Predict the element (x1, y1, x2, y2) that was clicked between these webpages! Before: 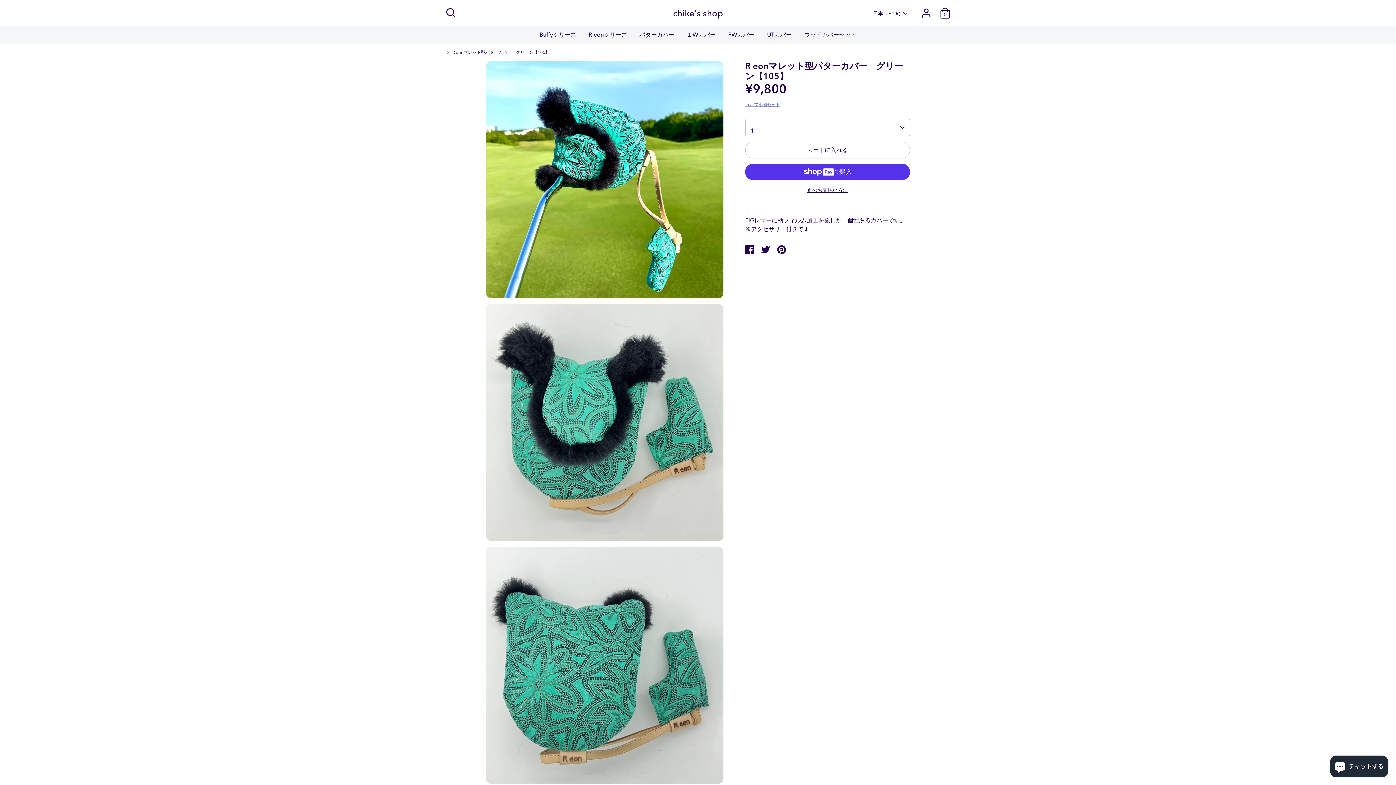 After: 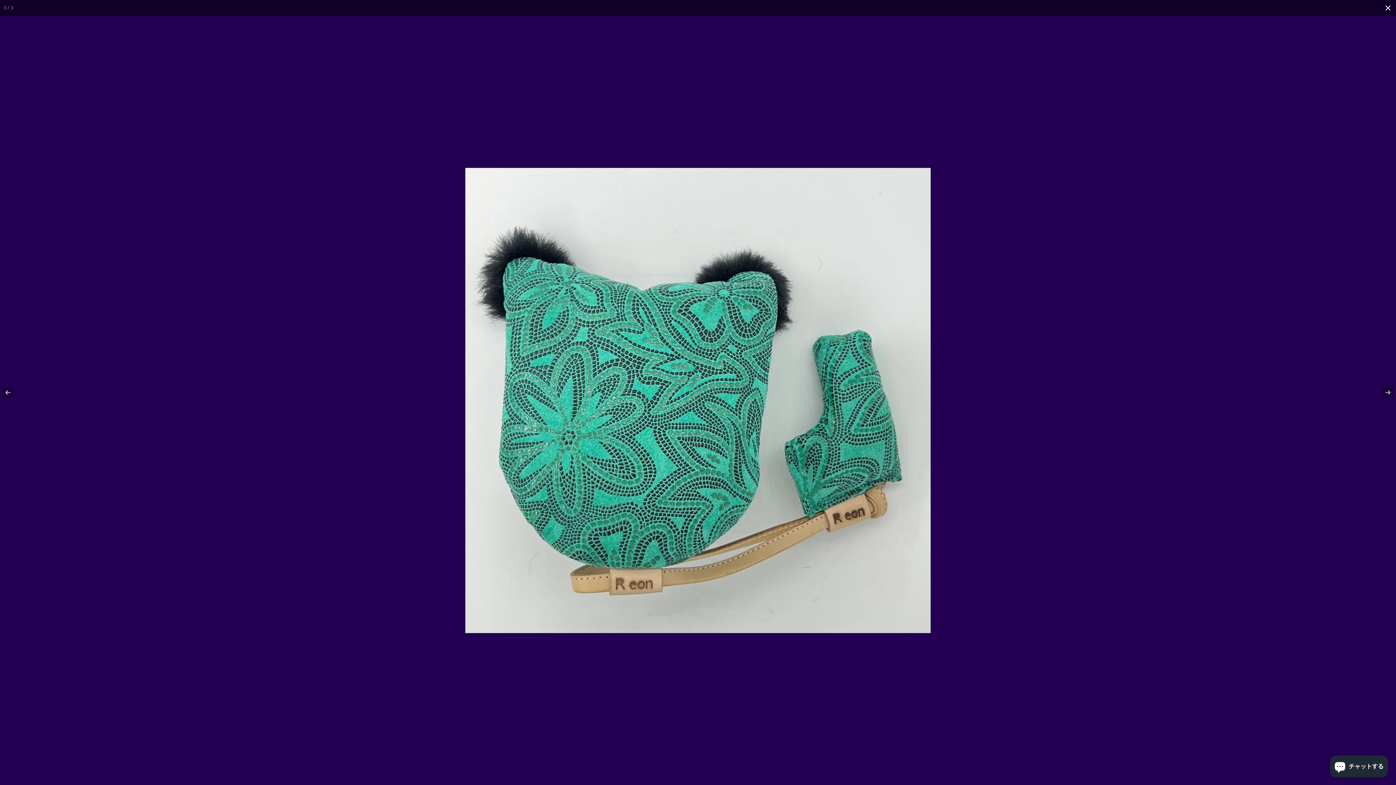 Action: bbox: (486, 546, 723, 784)